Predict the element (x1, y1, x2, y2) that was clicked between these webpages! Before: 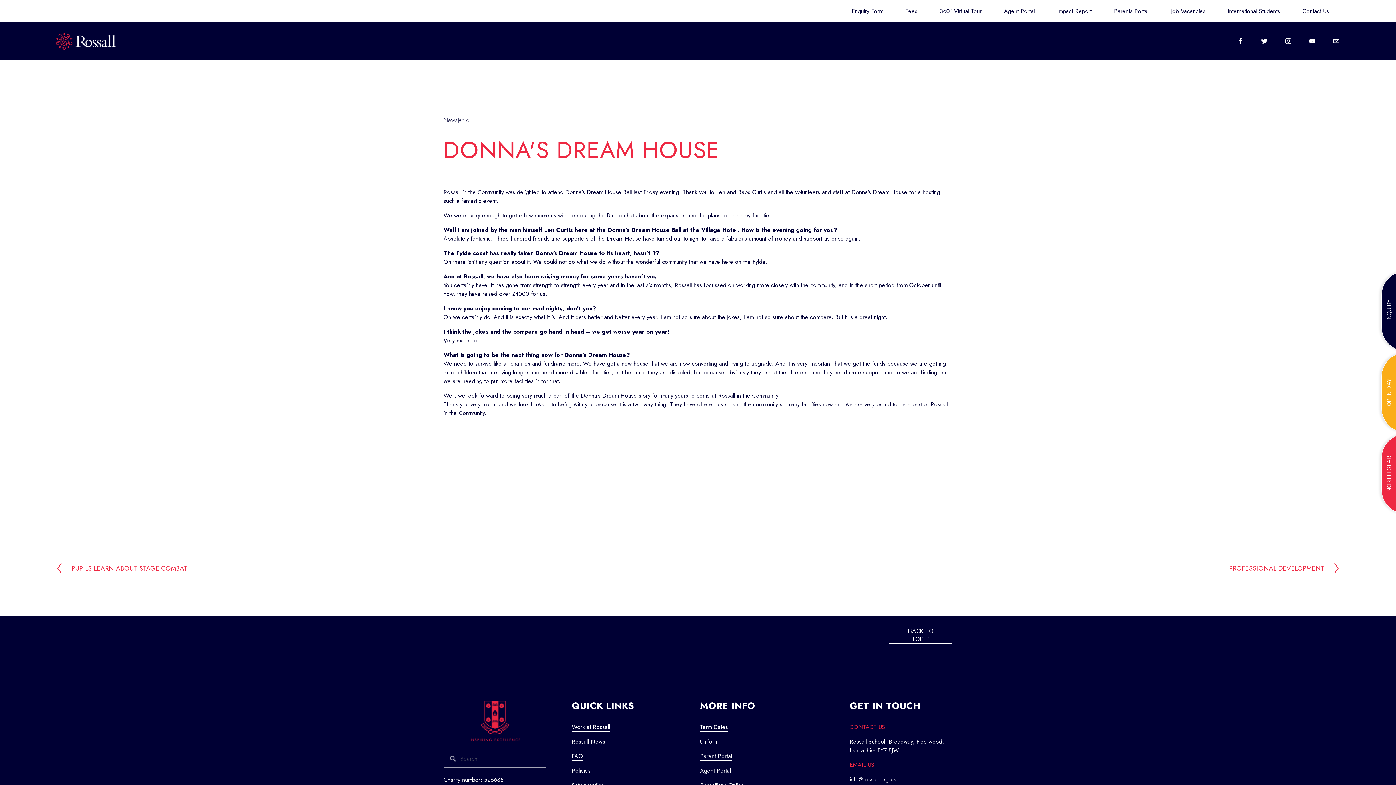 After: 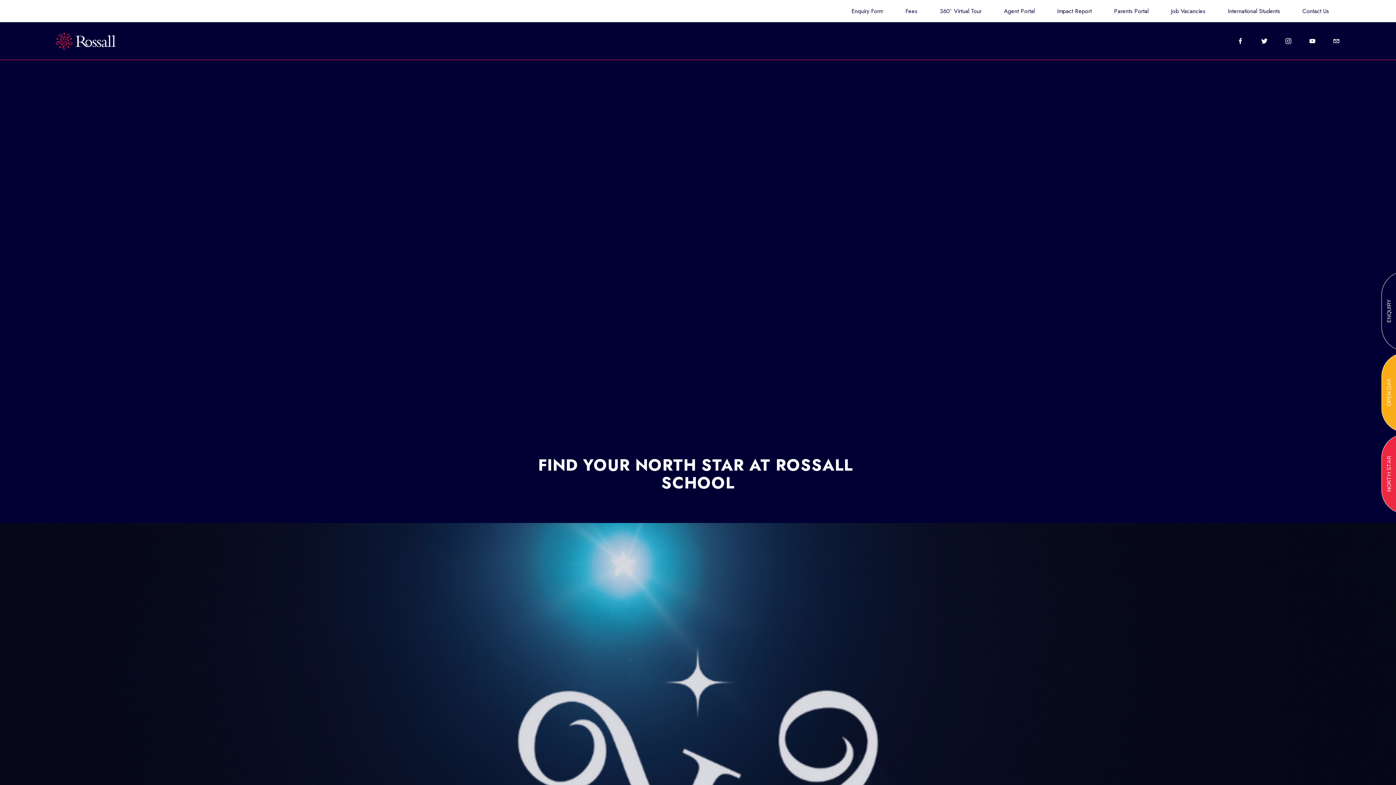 Action: bbox: (131, 41, 156, 50) label: North Star